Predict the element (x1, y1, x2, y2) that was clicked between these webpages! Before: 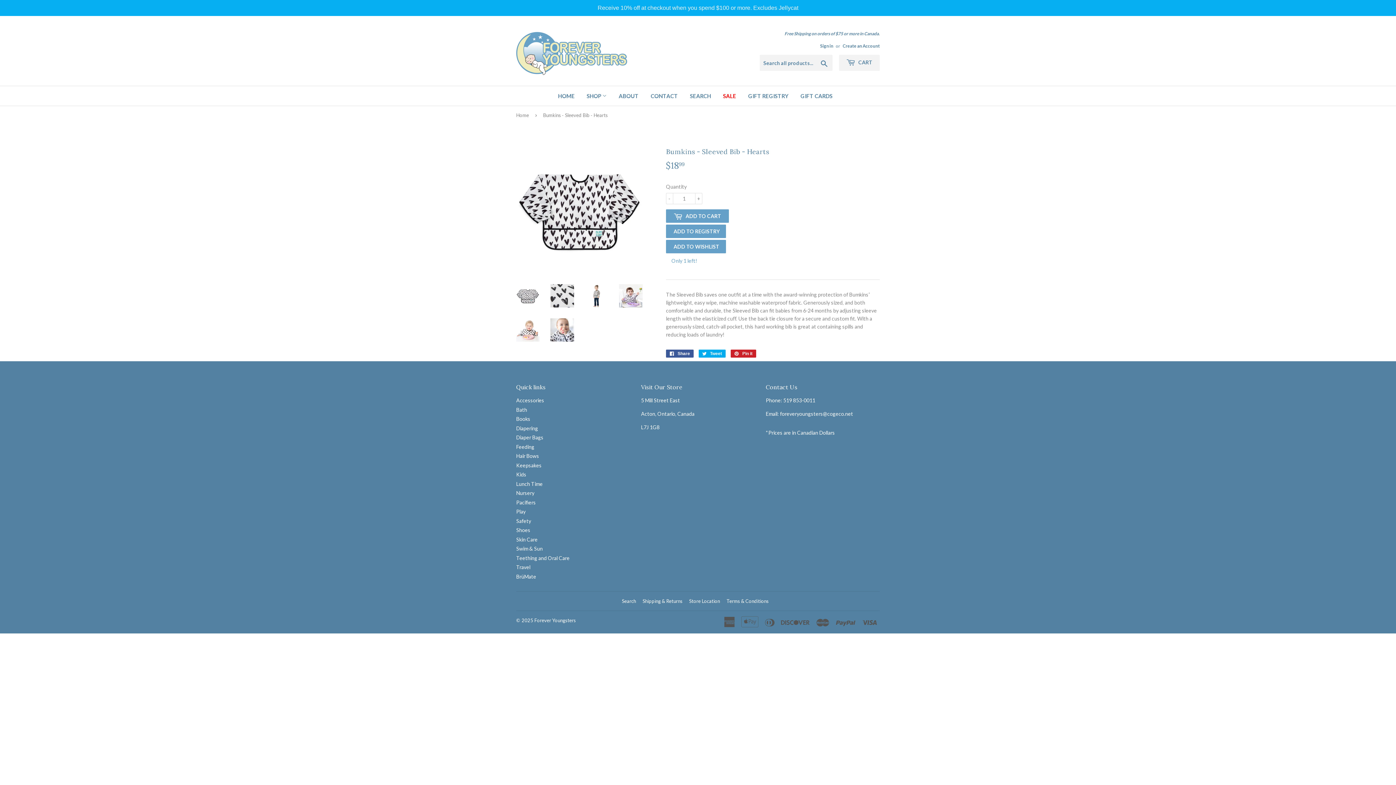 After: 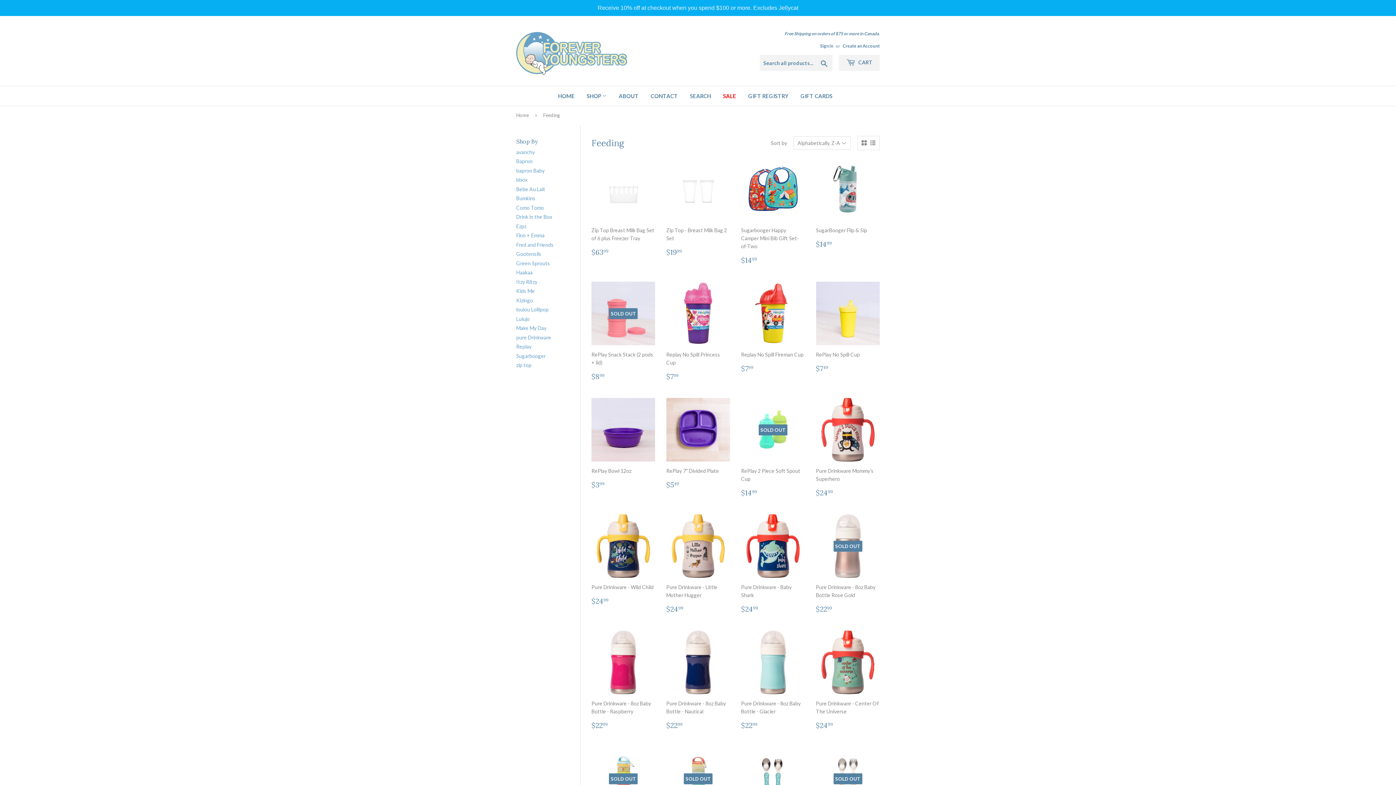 Action: label: Feeding bbox: (516, 443, 534, 450)